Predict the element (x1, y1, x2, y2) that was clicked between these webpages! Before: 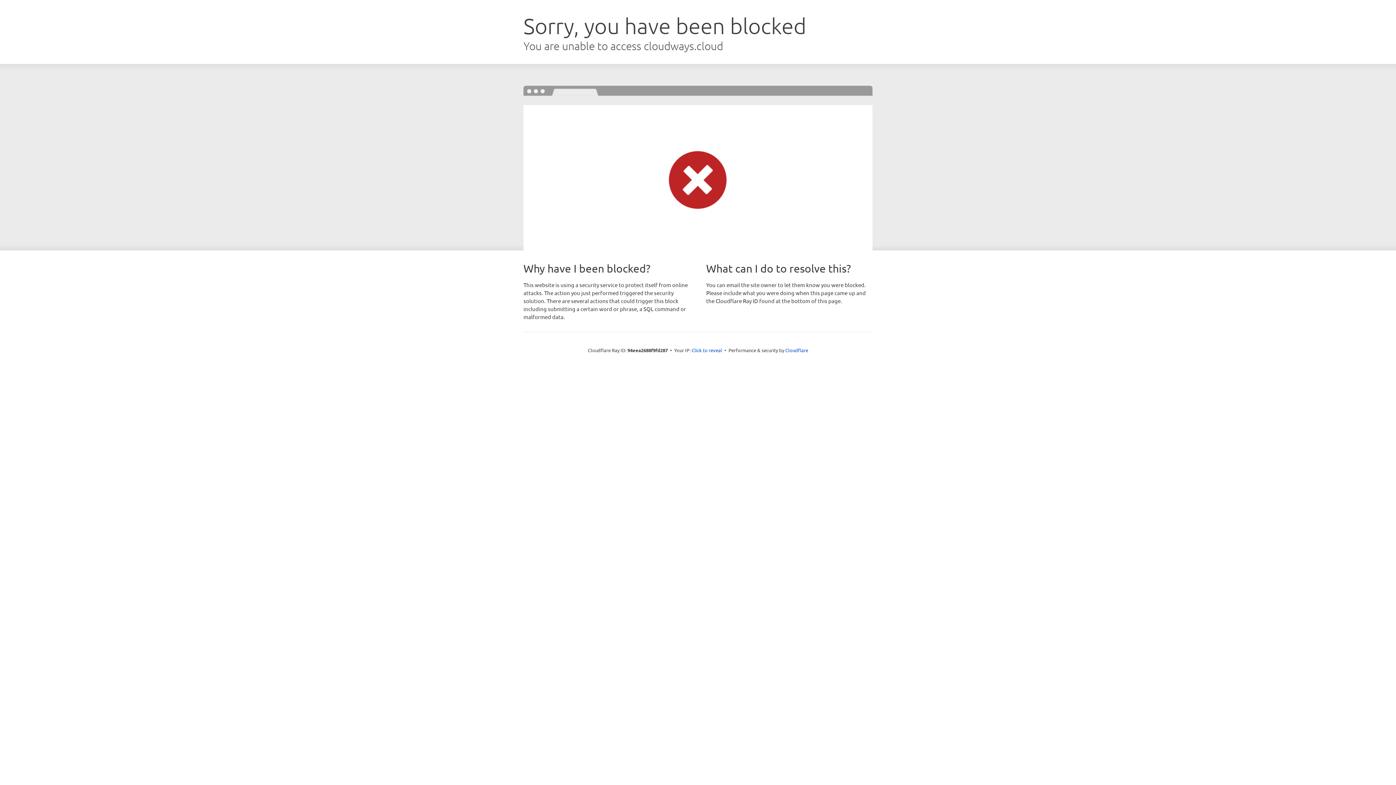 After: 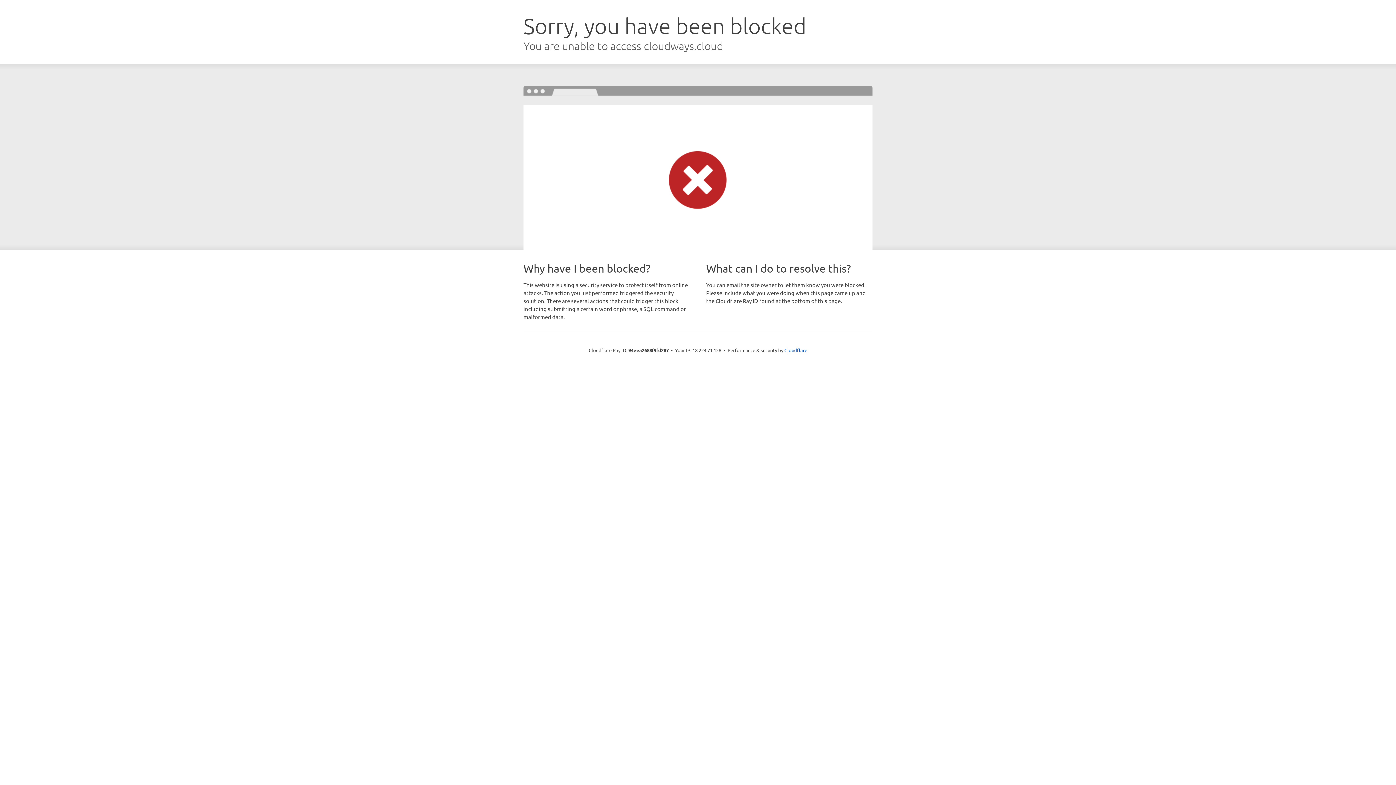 Action: bbox: (691, 346, 722, 353) label: Click to reveal